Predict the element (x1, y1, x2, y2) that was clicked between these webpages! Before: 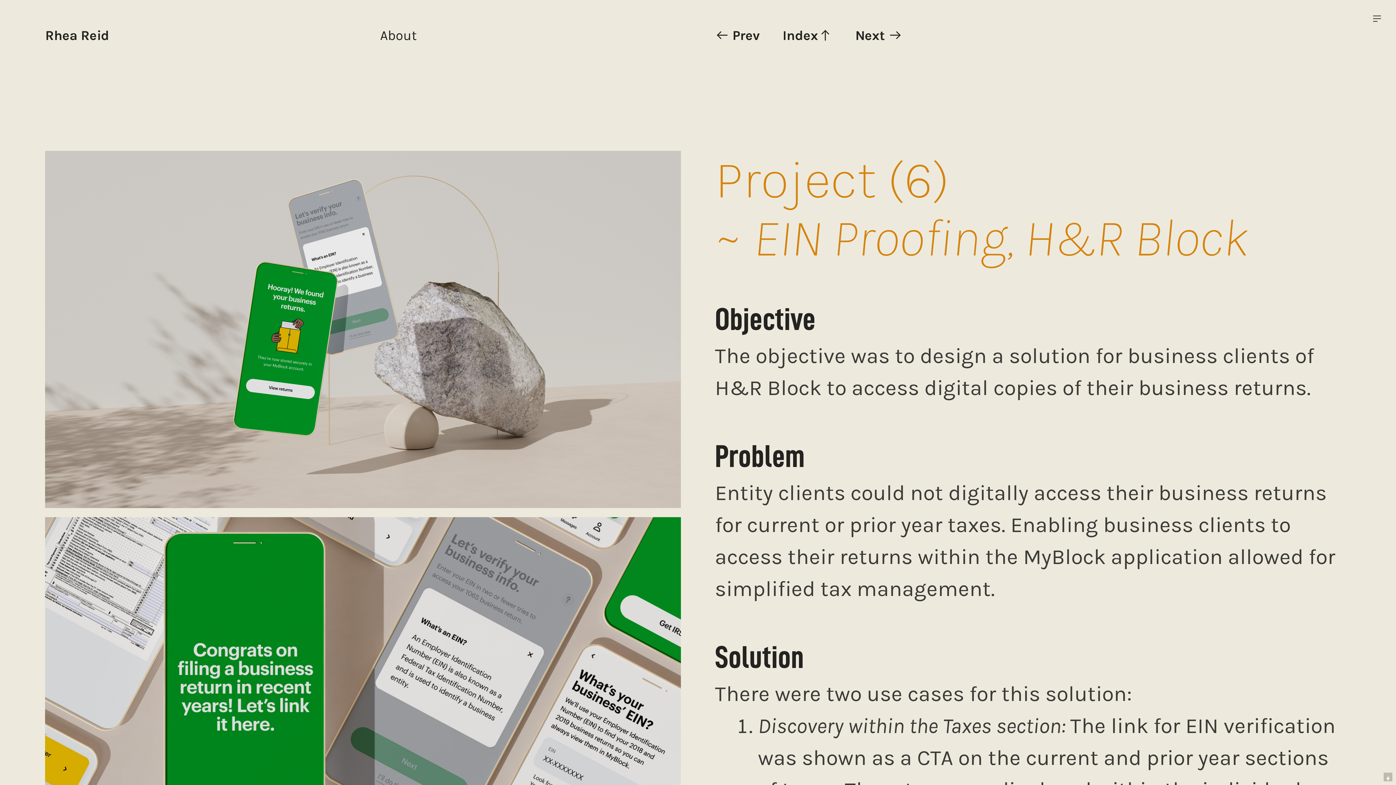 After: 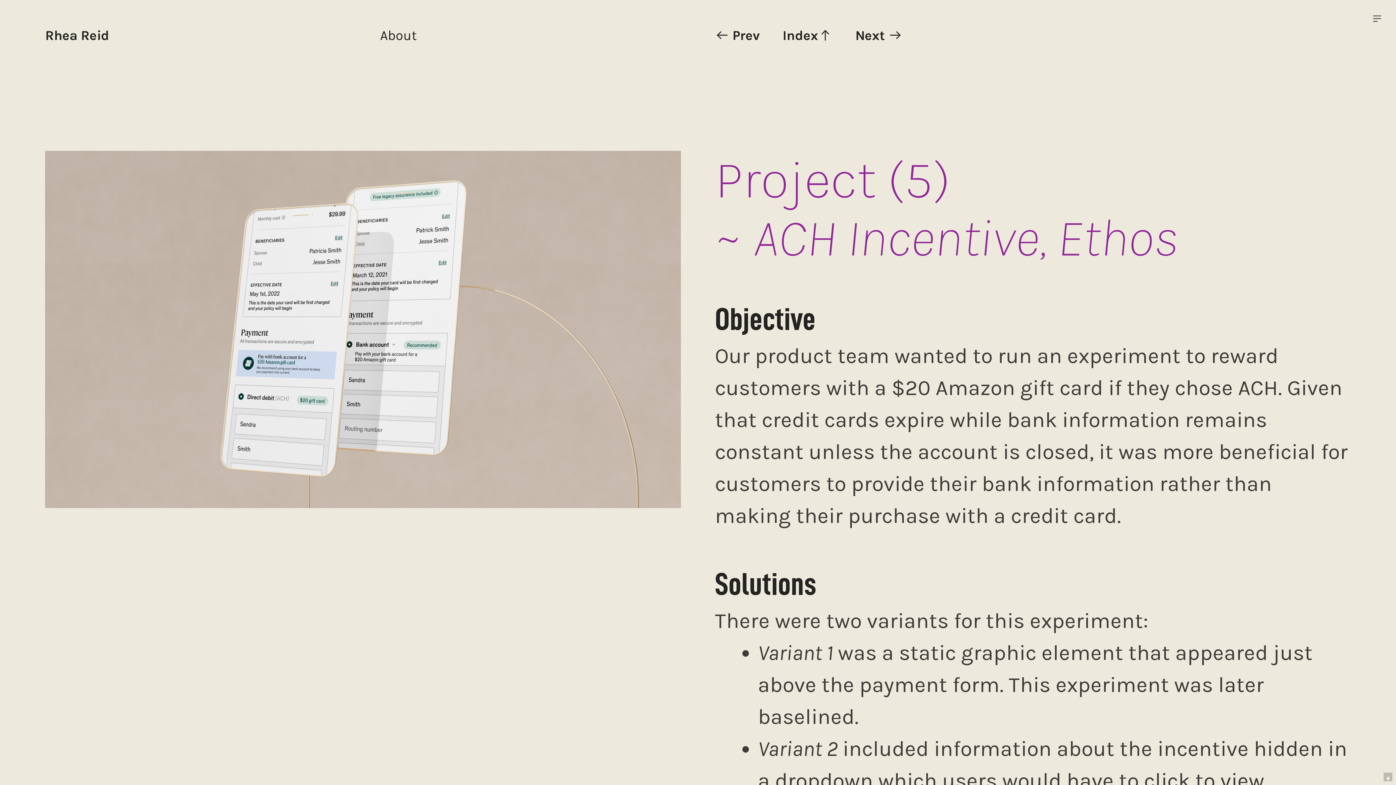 Action: label: ︎ Prev bbox: (715, 27, 759, 44)